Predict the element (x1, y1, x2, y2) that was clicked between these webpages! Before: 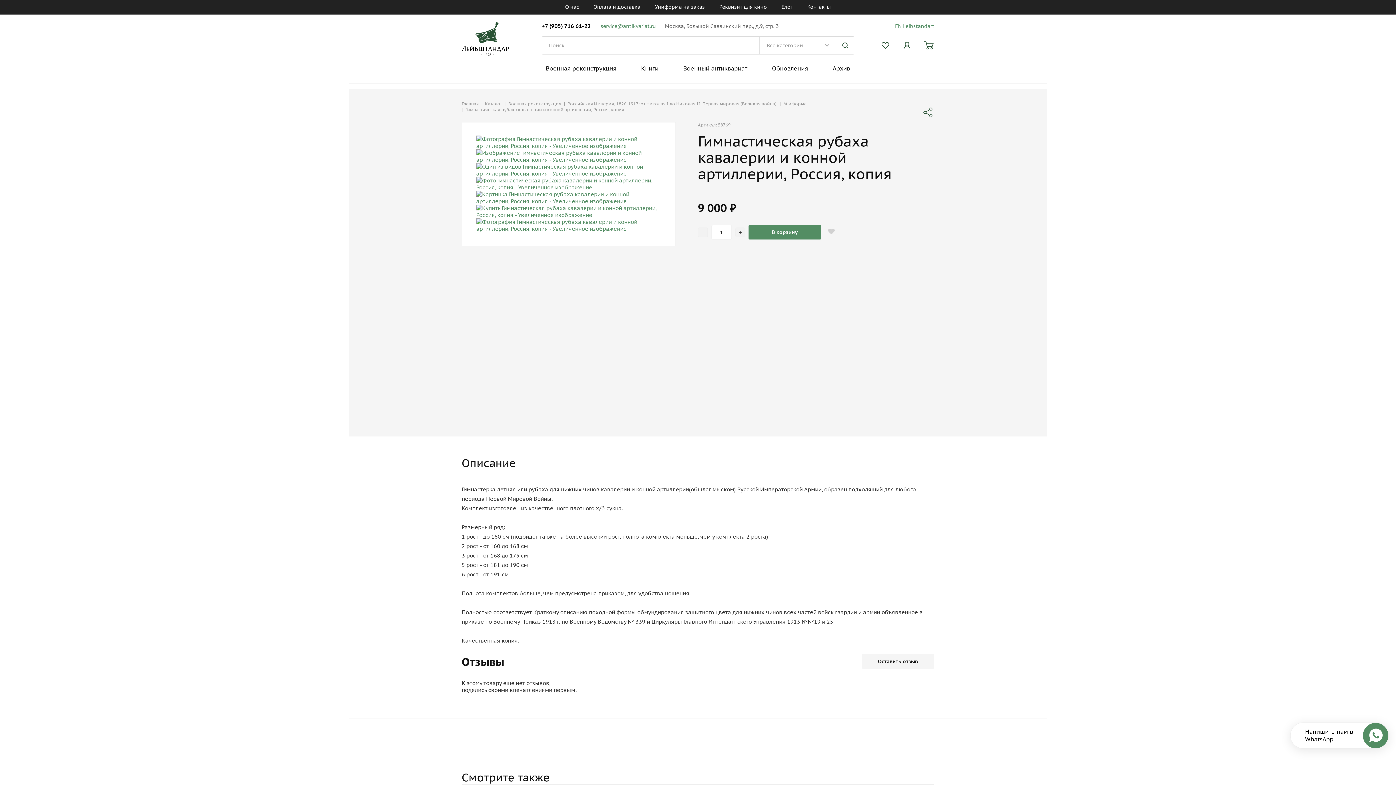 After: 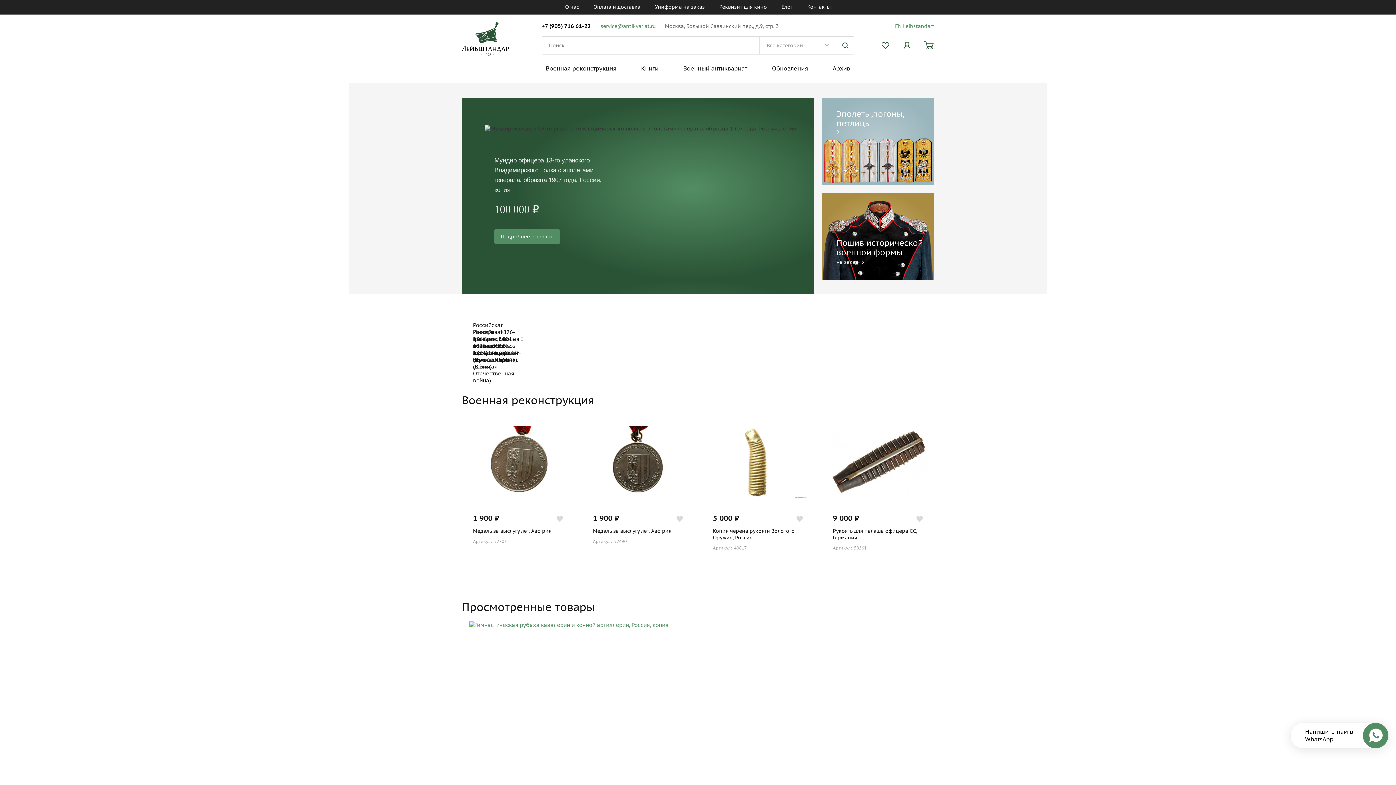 Action: bbox: (461, 50, 512, 57)